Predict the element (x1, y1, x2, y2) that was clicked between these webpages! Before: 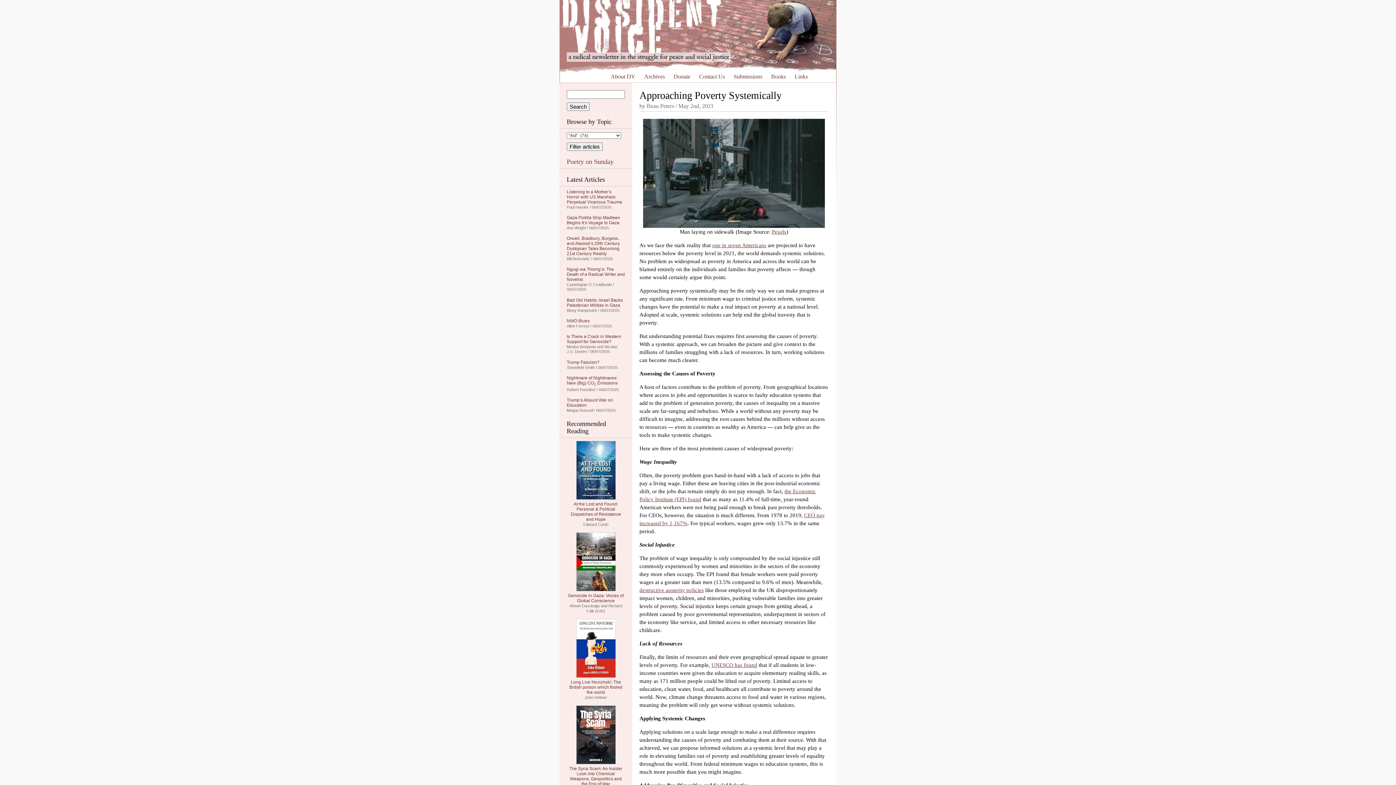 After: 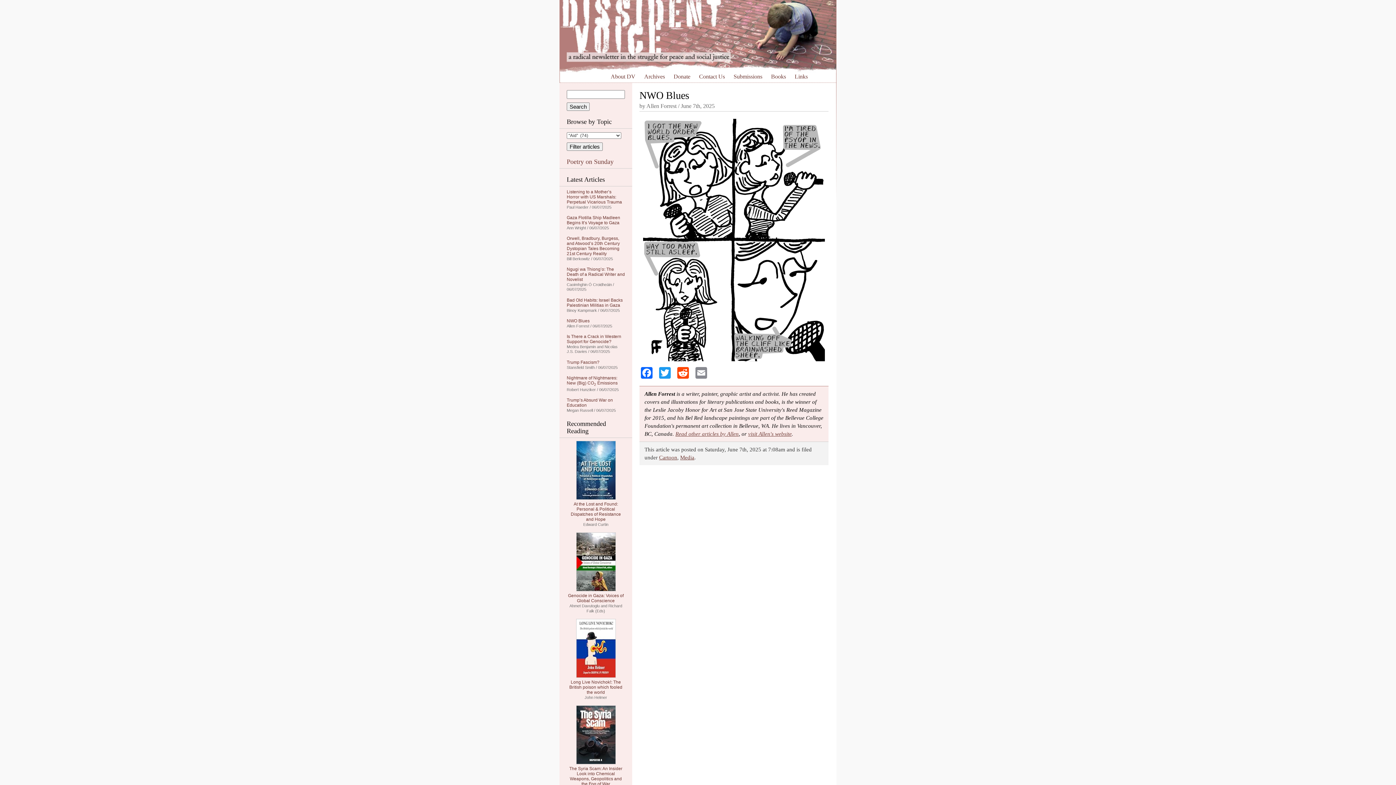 Action: bbox: (566, 318, 589, 323) label: NWO Blues